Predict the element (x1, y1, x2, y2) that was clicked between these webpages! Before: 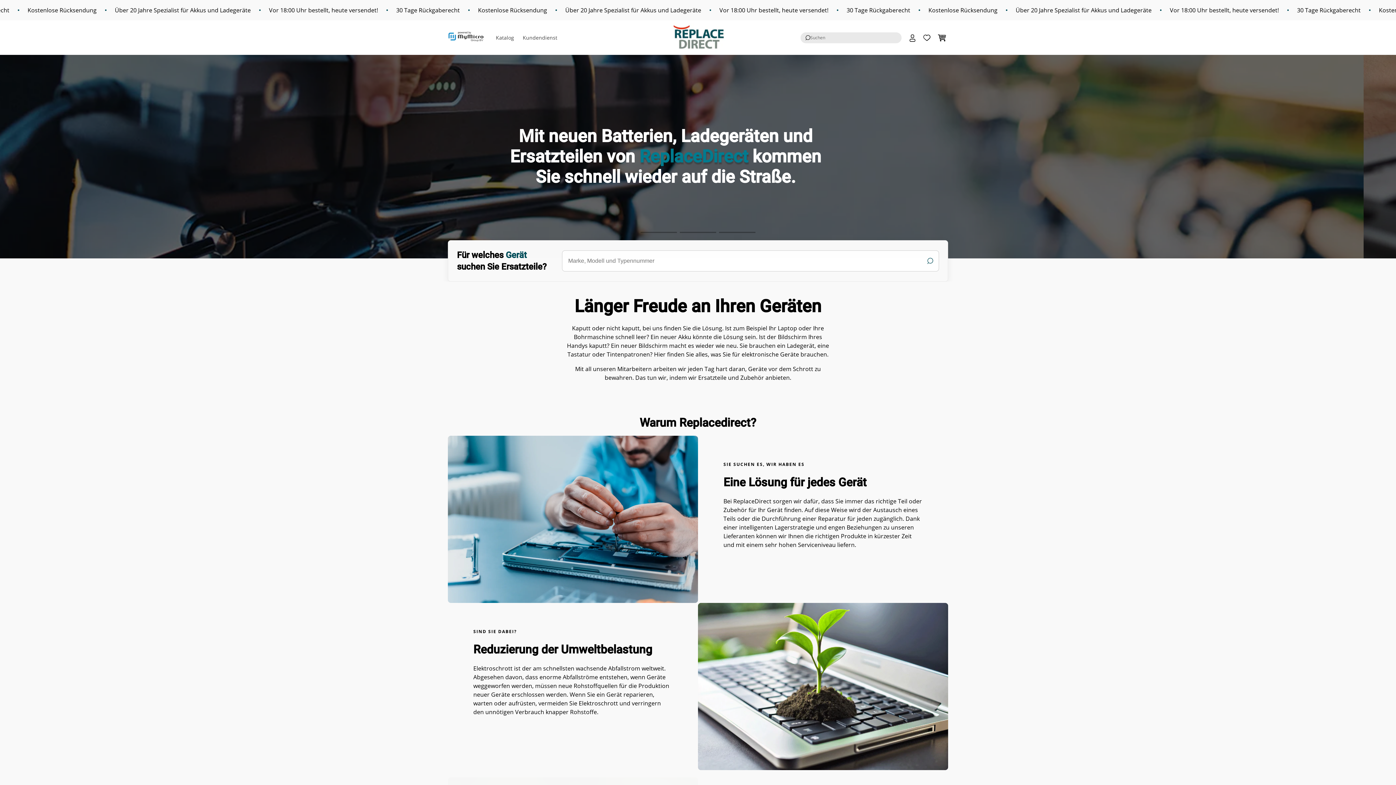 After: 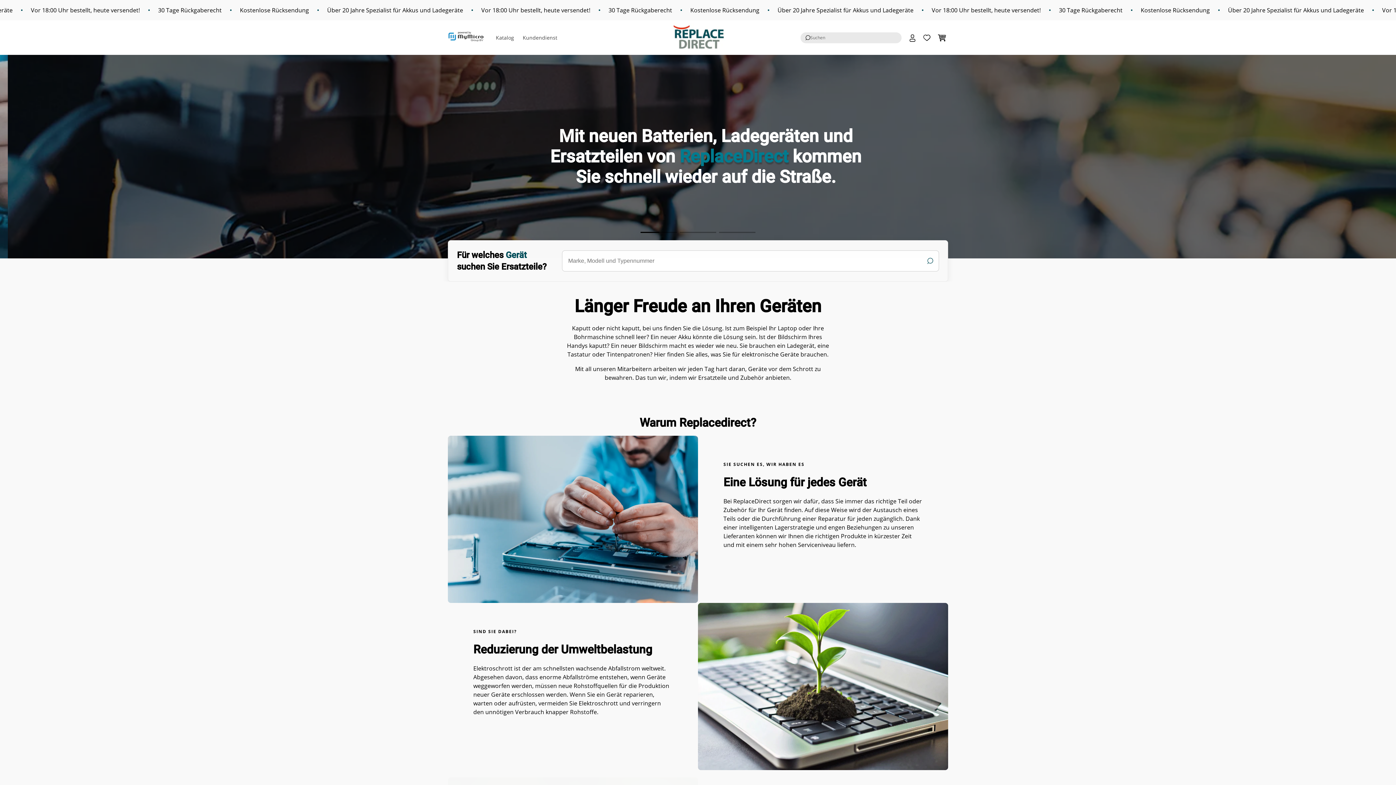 Action: bbox: (668, 20, 728, 54)